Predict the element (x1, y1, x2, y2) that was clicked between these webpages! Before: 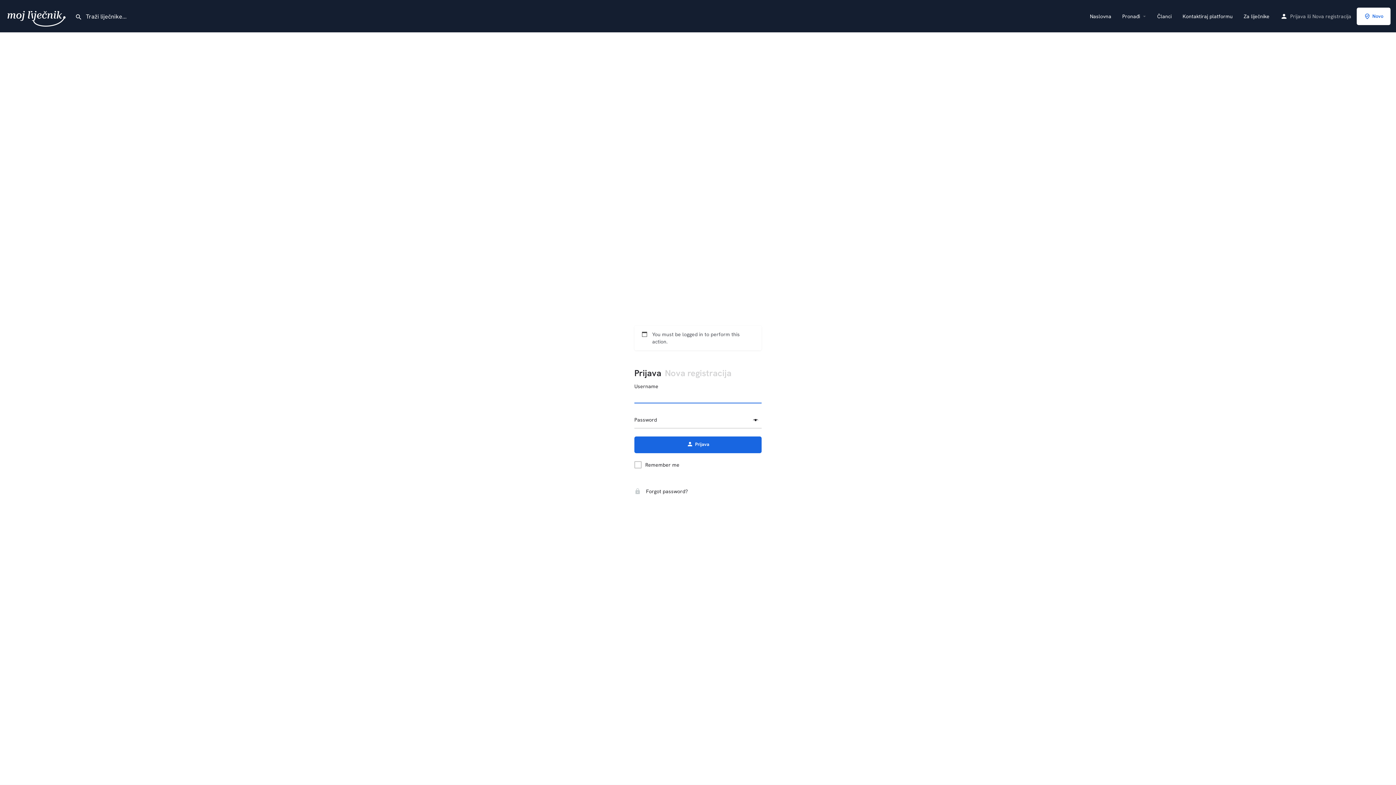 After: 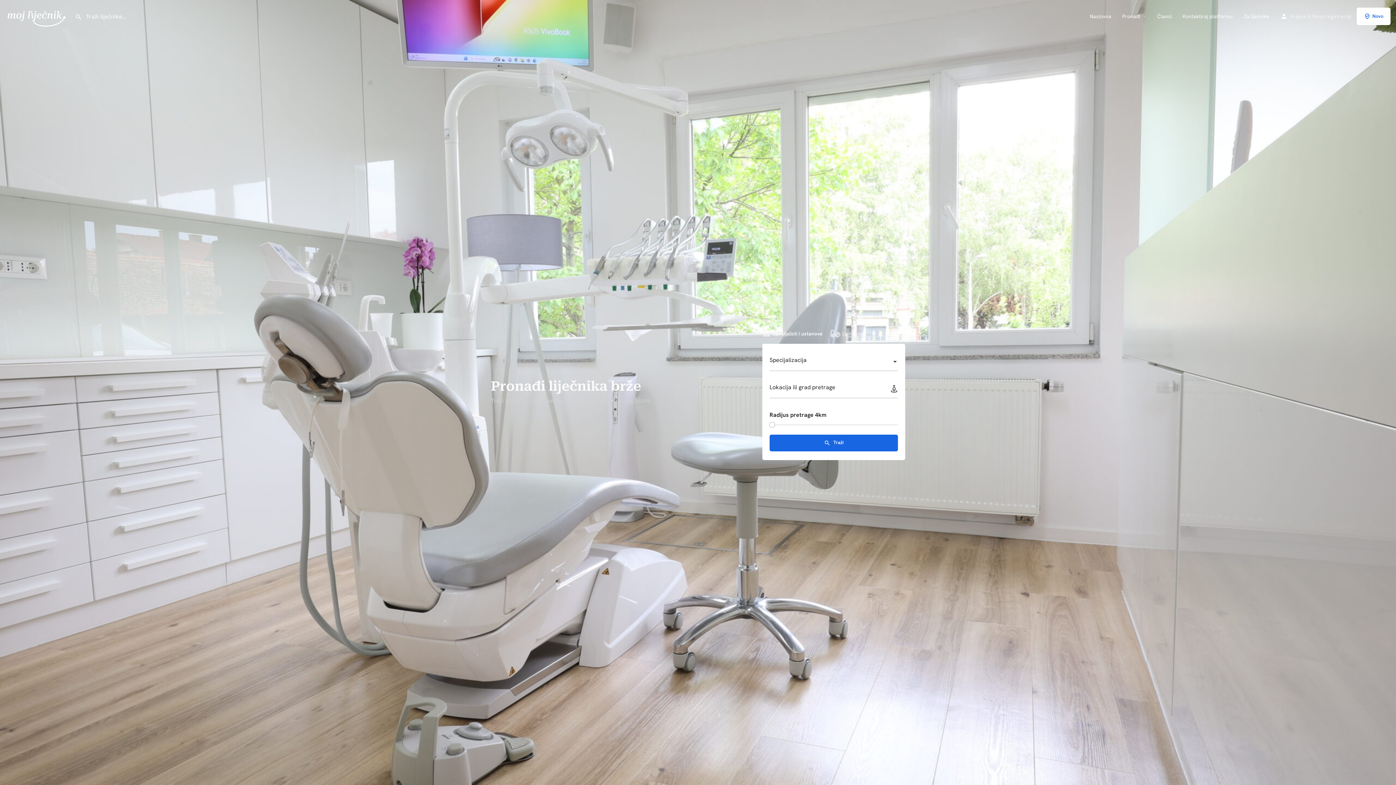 Action: bbox: (5, 12, 69, 18) label: Site logo